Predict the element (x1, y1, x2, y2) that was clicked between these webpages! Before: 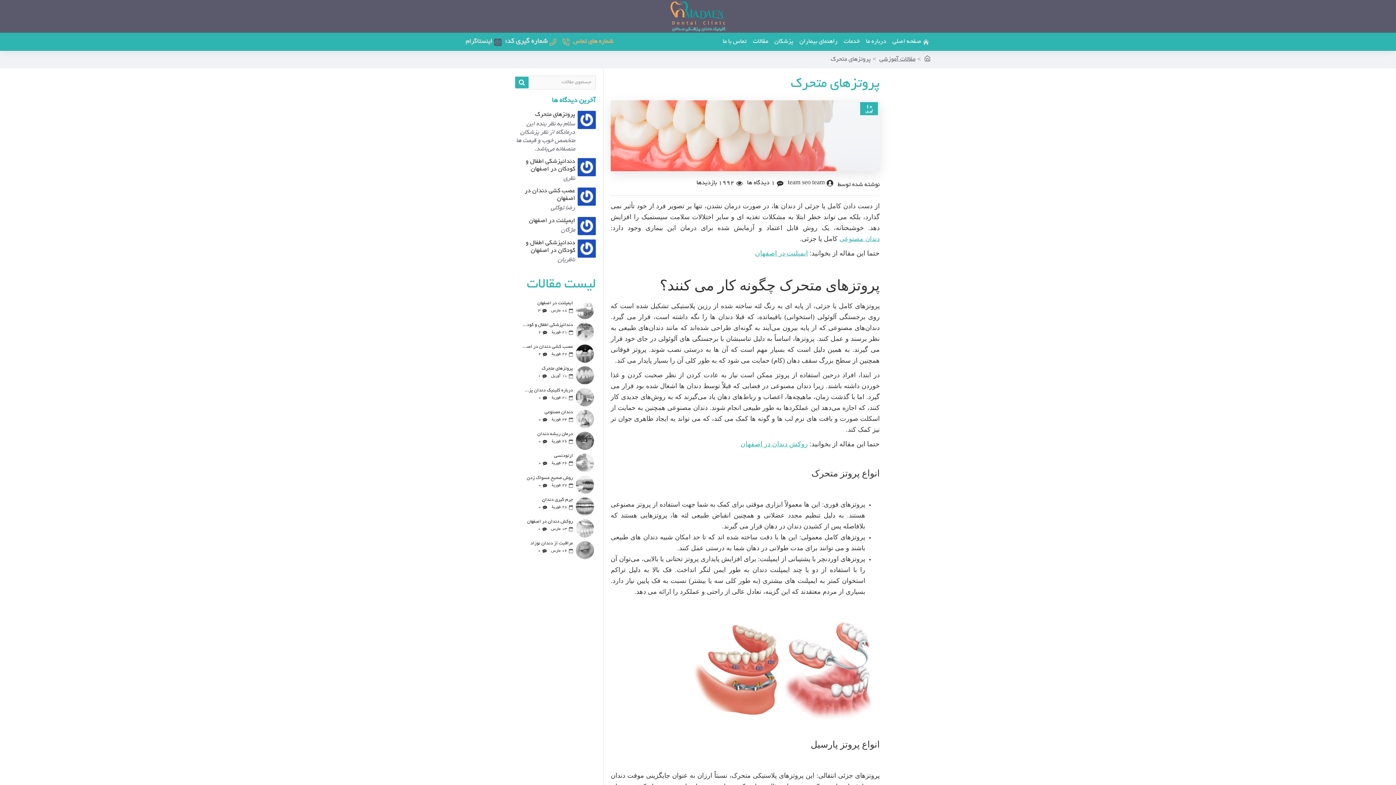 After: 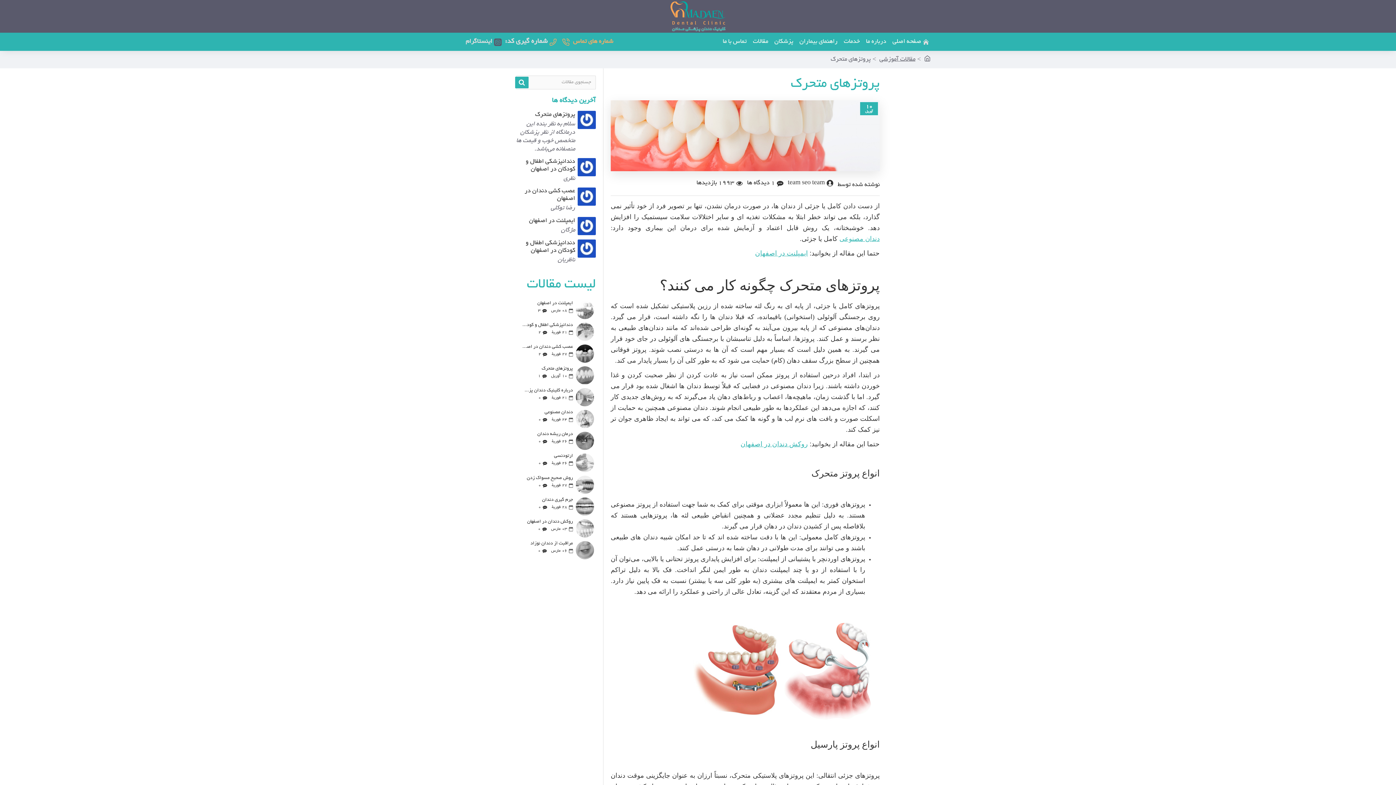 Action: label: پروتزهای متحرک bbox: (521, 366, 573, 372)